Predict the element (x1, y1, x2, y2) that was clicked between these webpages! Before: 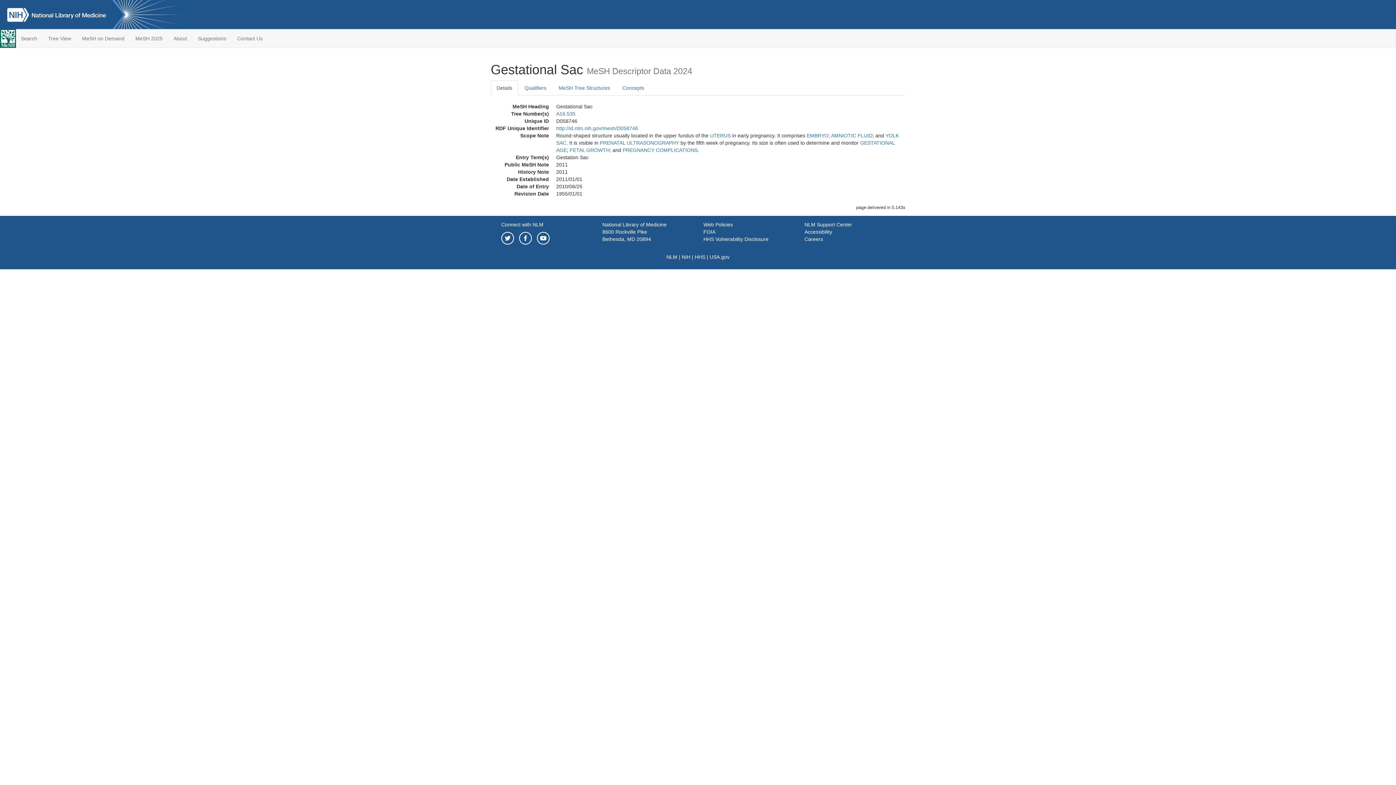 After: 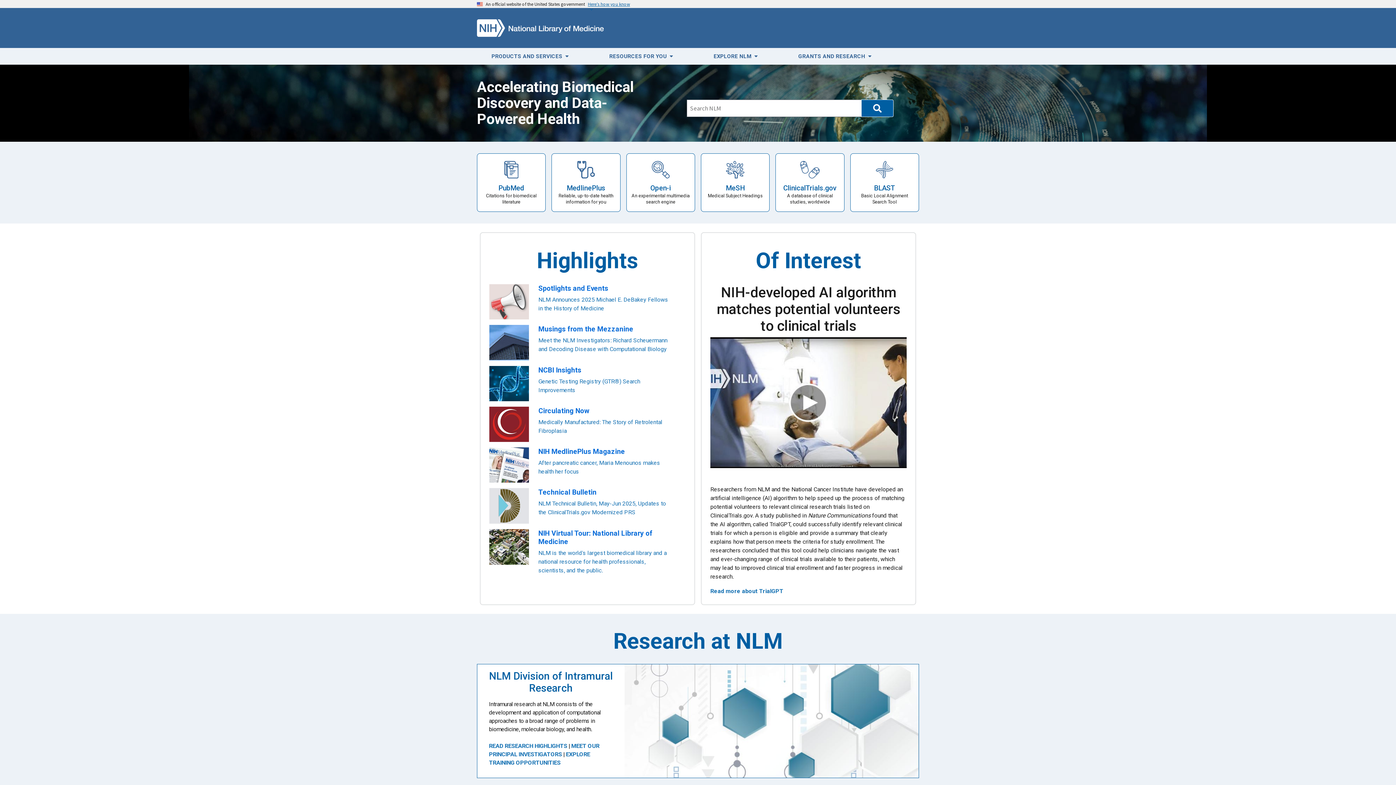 Action: label: NLM bbox: (666, 254, 677, 260)